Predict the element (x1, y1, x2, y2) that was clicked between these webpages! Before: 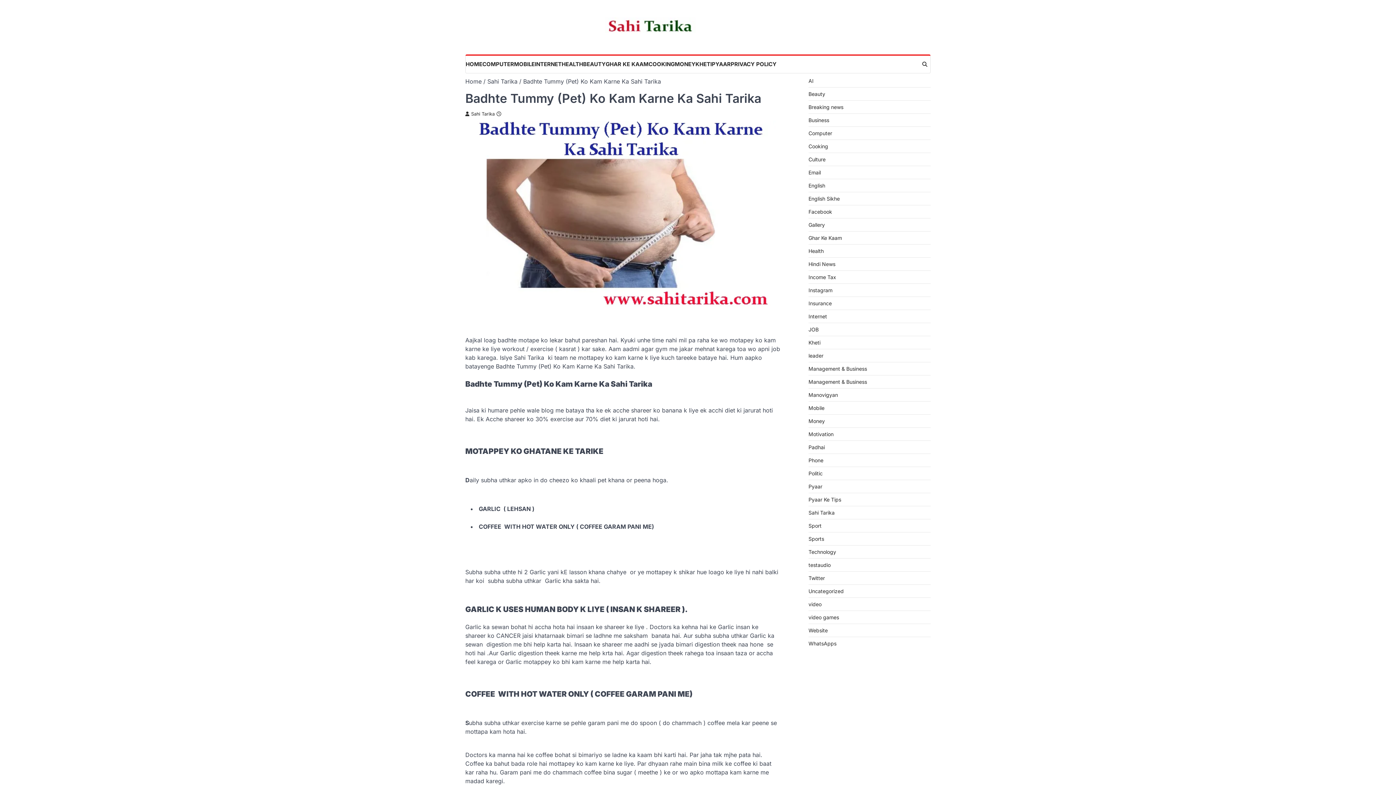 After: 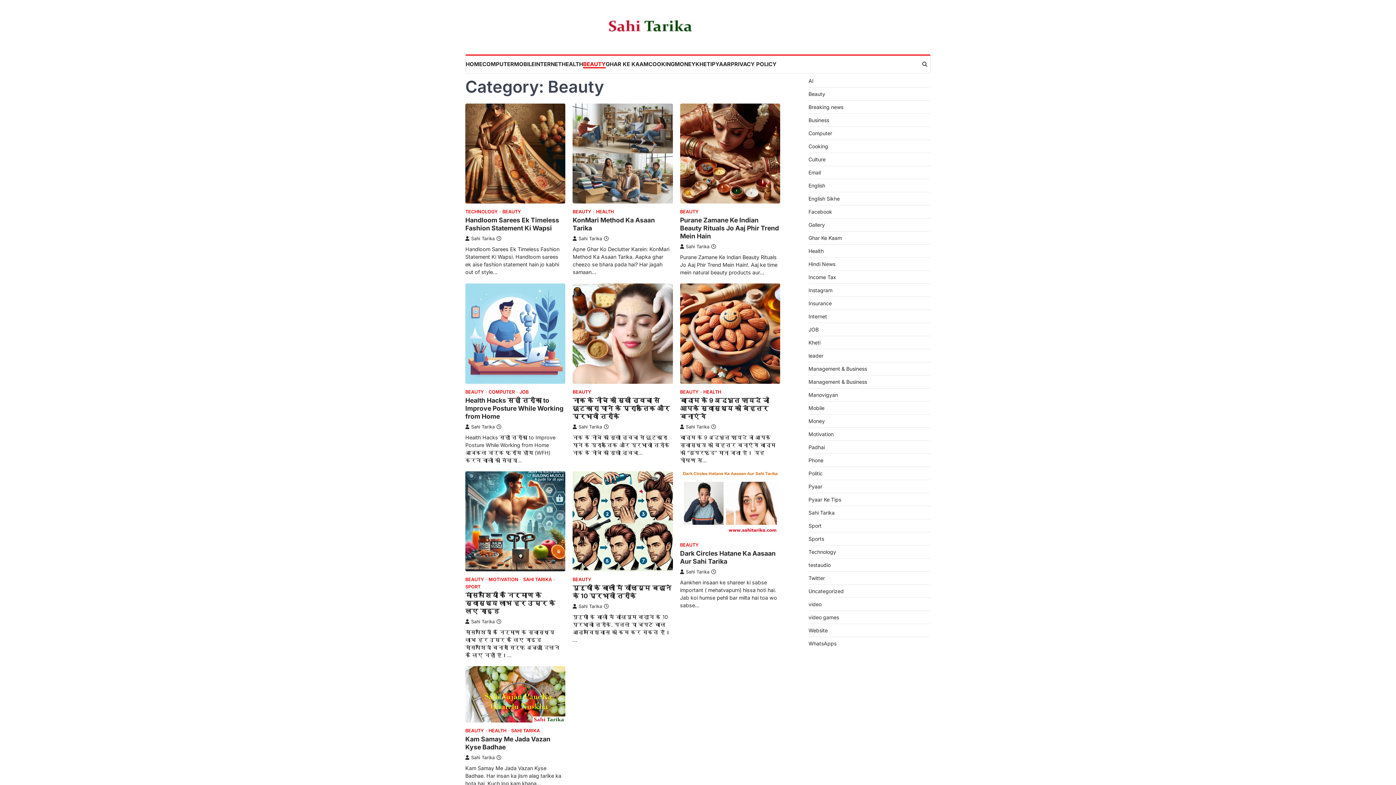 Action: label: Beauty bbox: (808, 90, 825, 97)